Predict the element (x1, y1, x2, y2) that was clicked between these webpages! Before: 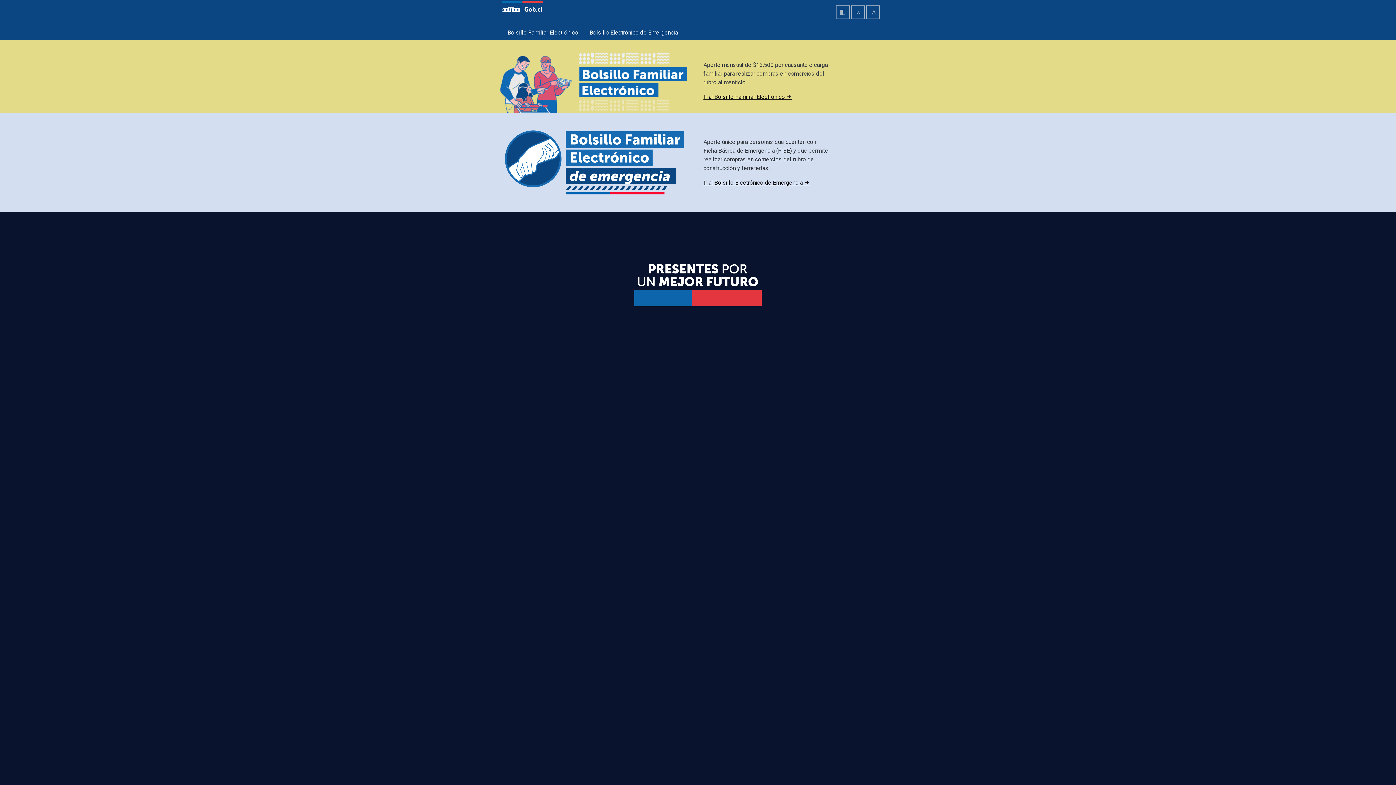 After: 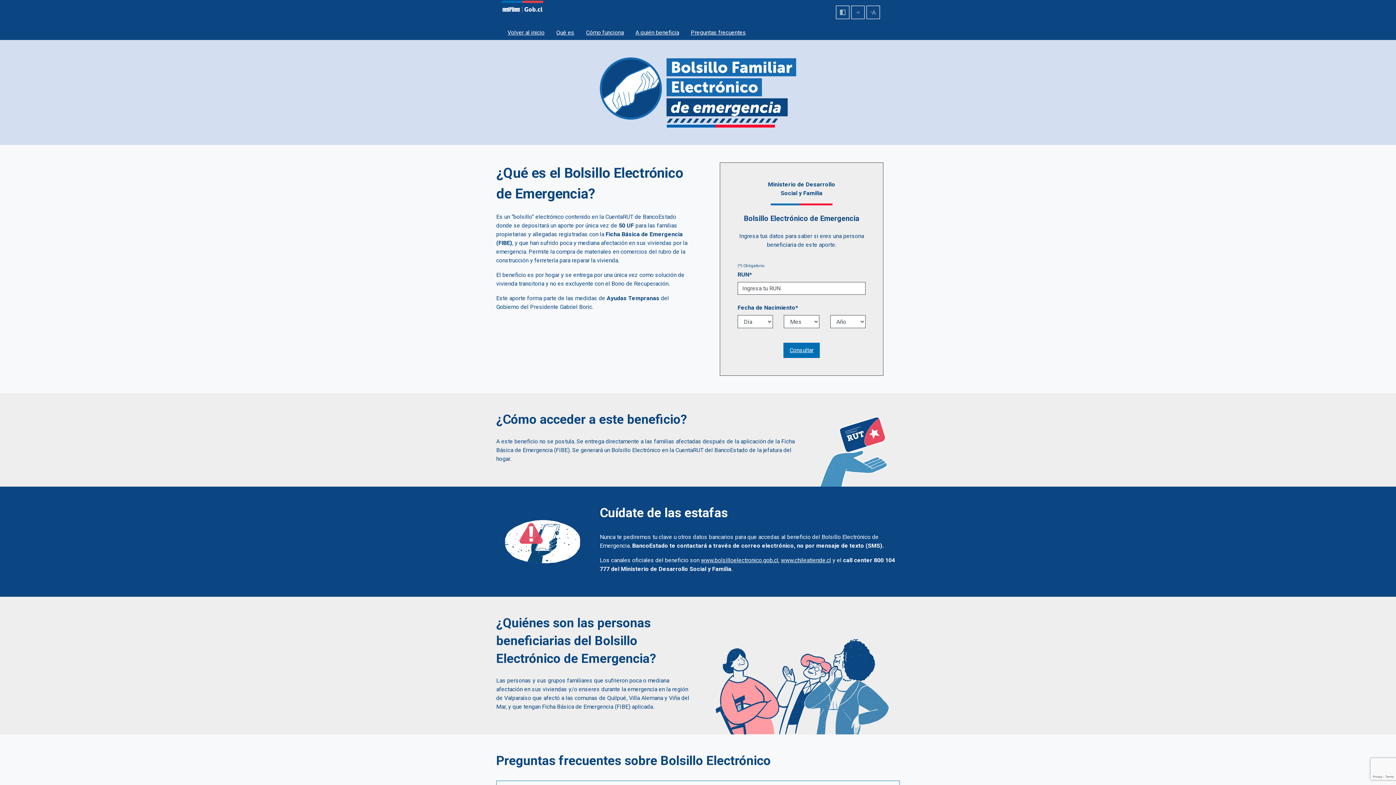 Action: label: Ir al Bolsillo Electrónico de Emergencia  bbox: (703, 179, 810, 186)